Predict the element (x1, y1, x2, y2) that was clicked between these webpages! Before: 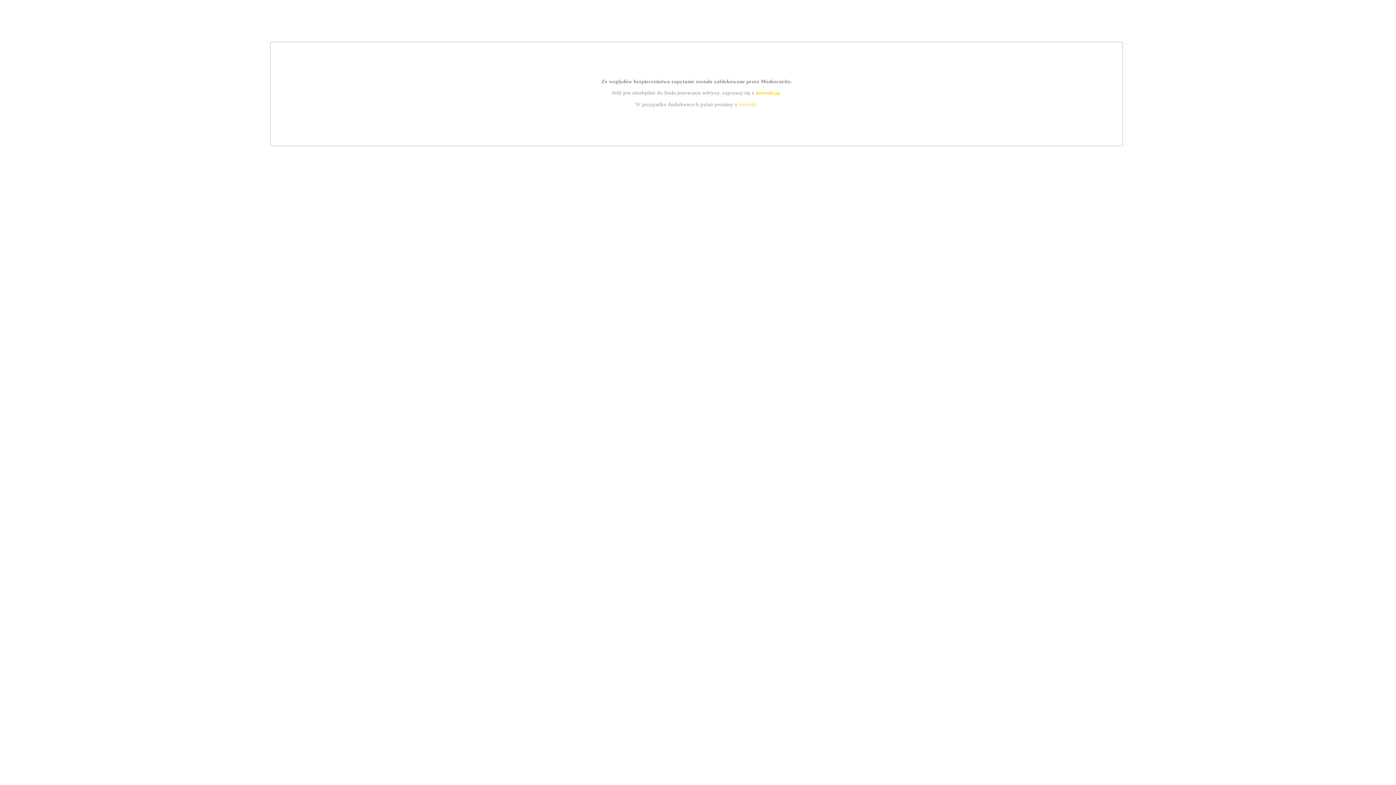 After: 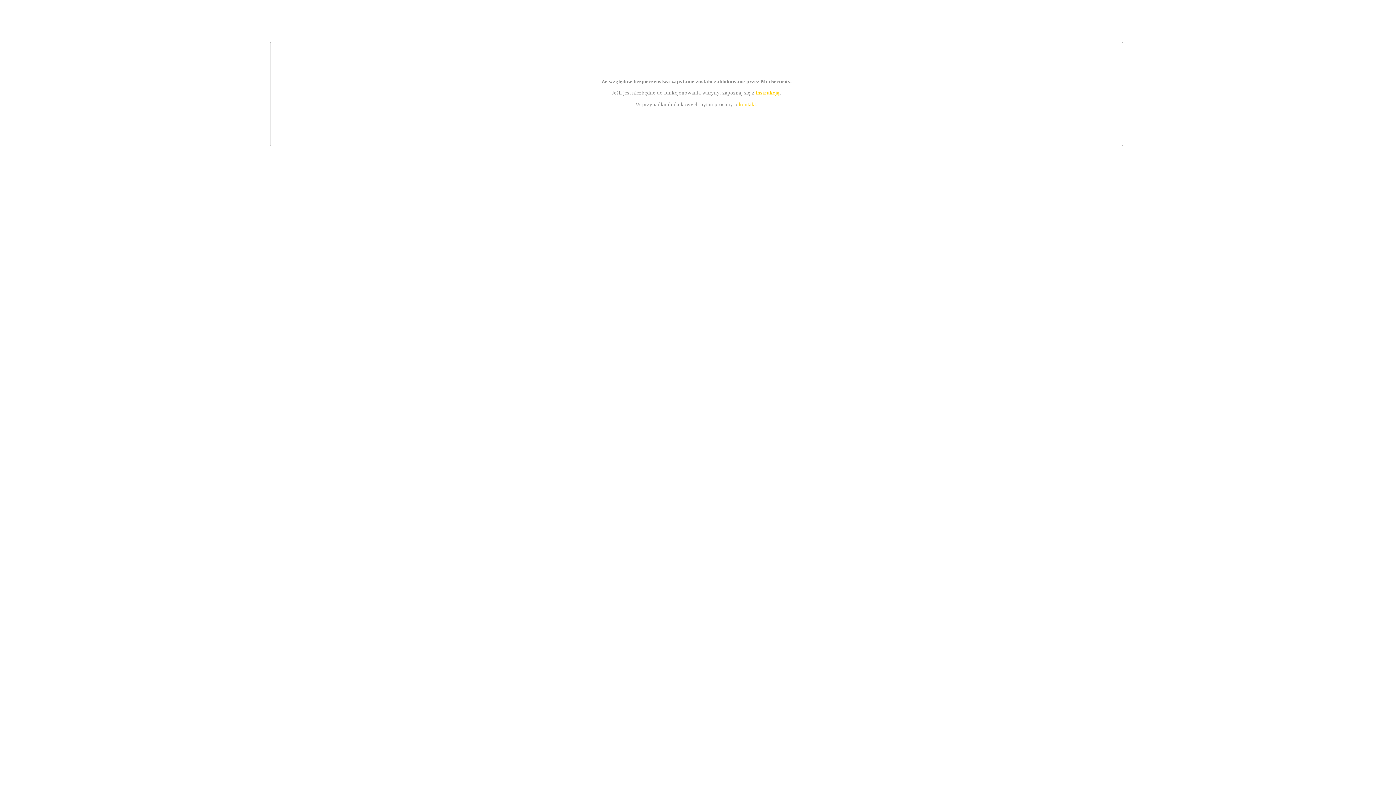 Action: label: instrukcją bbox: (755, 89, 779, 95)